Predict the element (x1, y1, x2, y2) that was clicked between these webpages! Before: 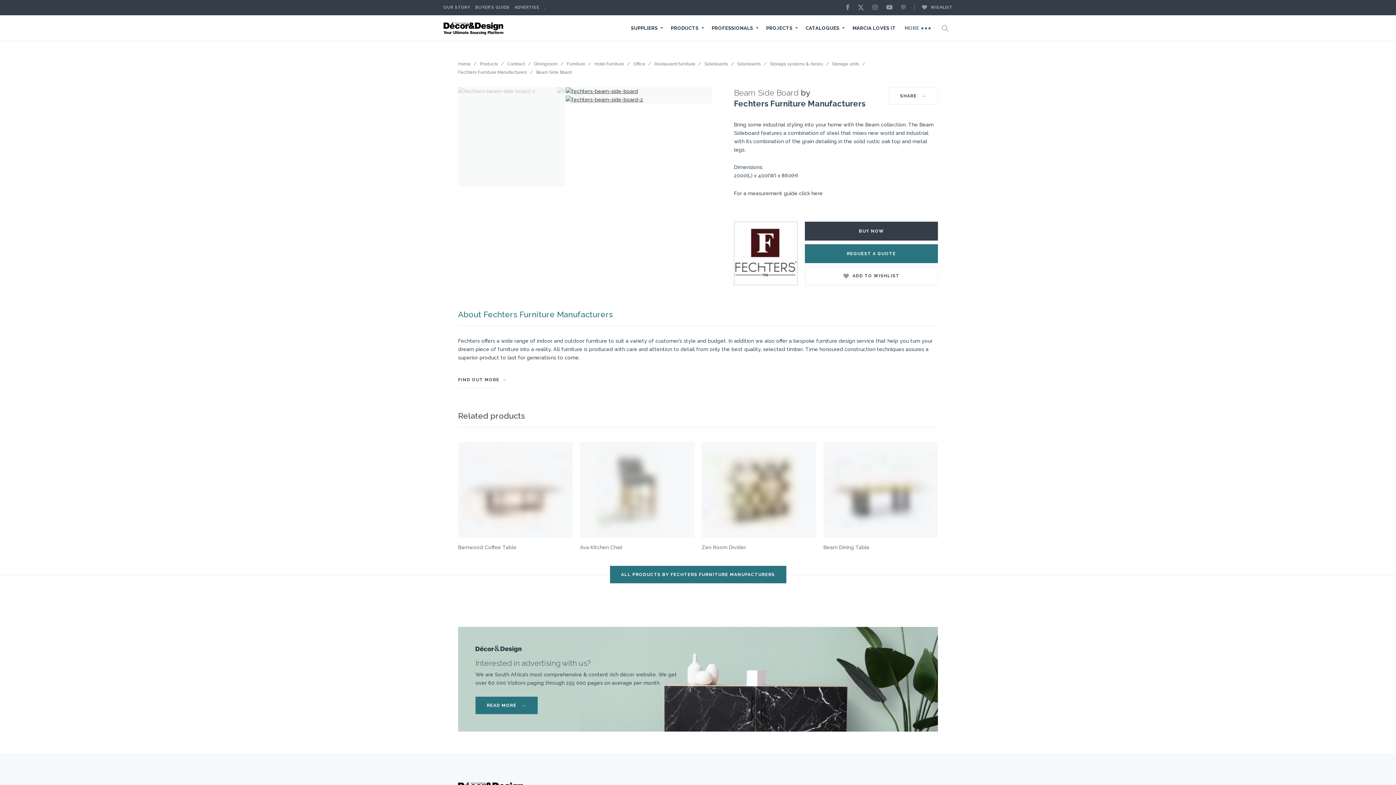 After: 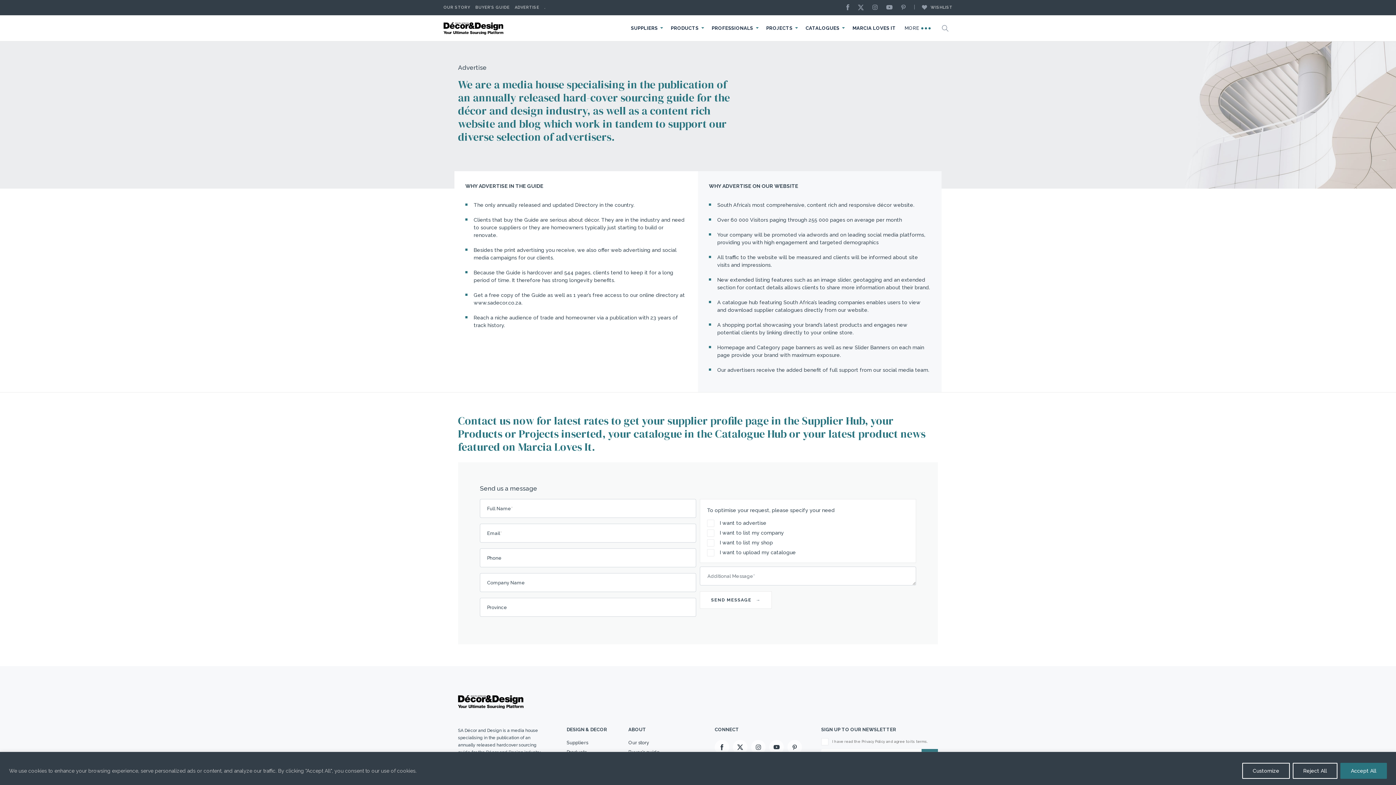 Action: label: READ MORE → bbox: (475, 696, 537, 714)